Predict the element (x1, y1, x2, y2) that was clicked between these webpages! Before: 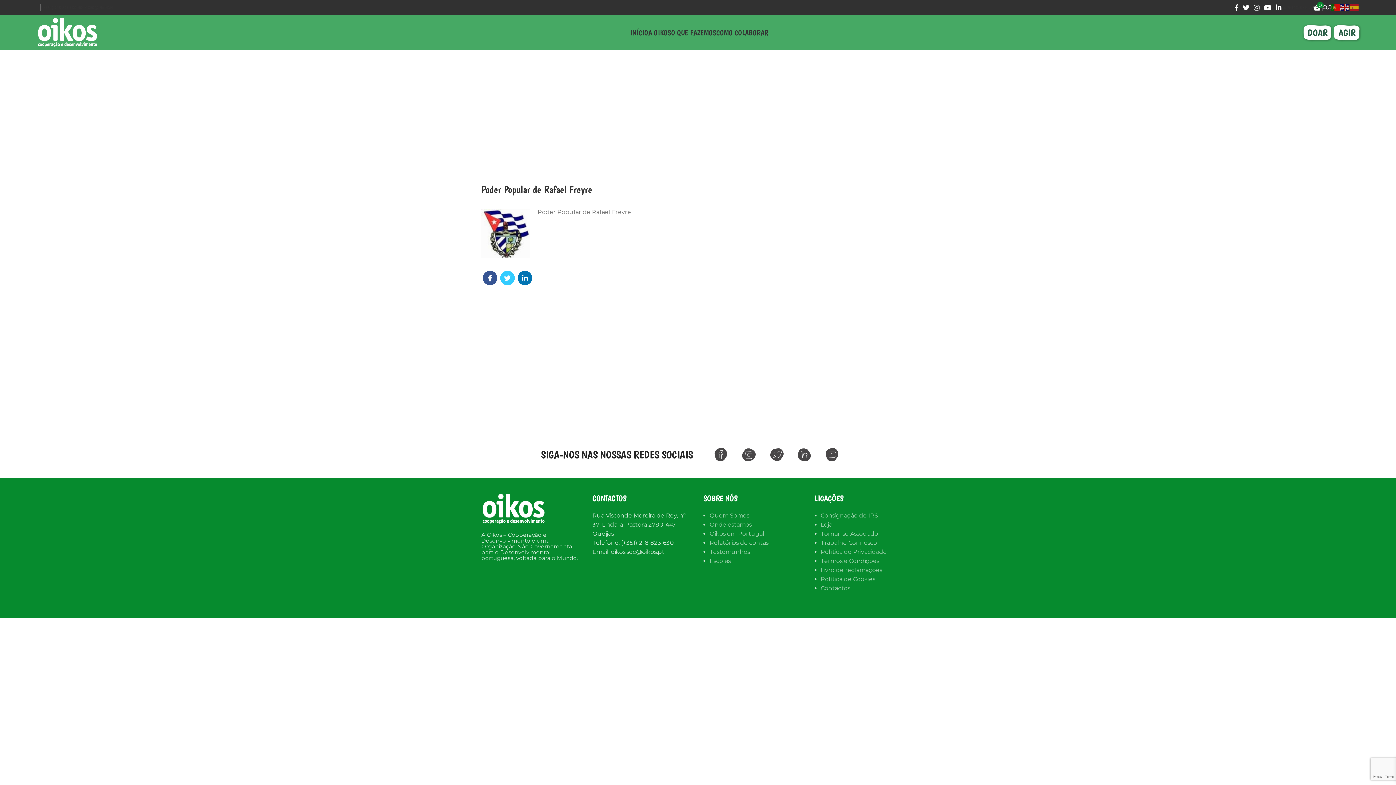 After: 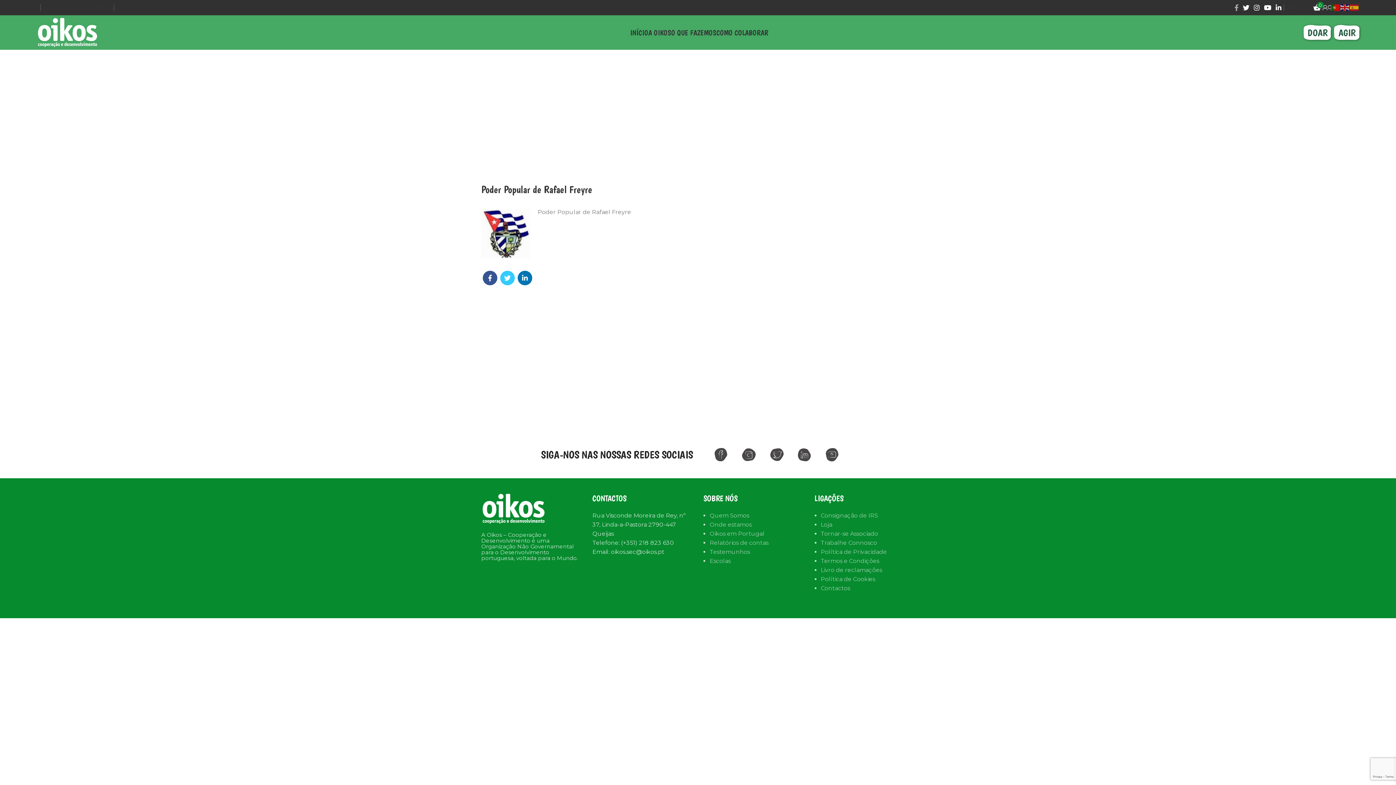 Action: label: Facebook social link bbox: (1232, 2, 1241, 13)